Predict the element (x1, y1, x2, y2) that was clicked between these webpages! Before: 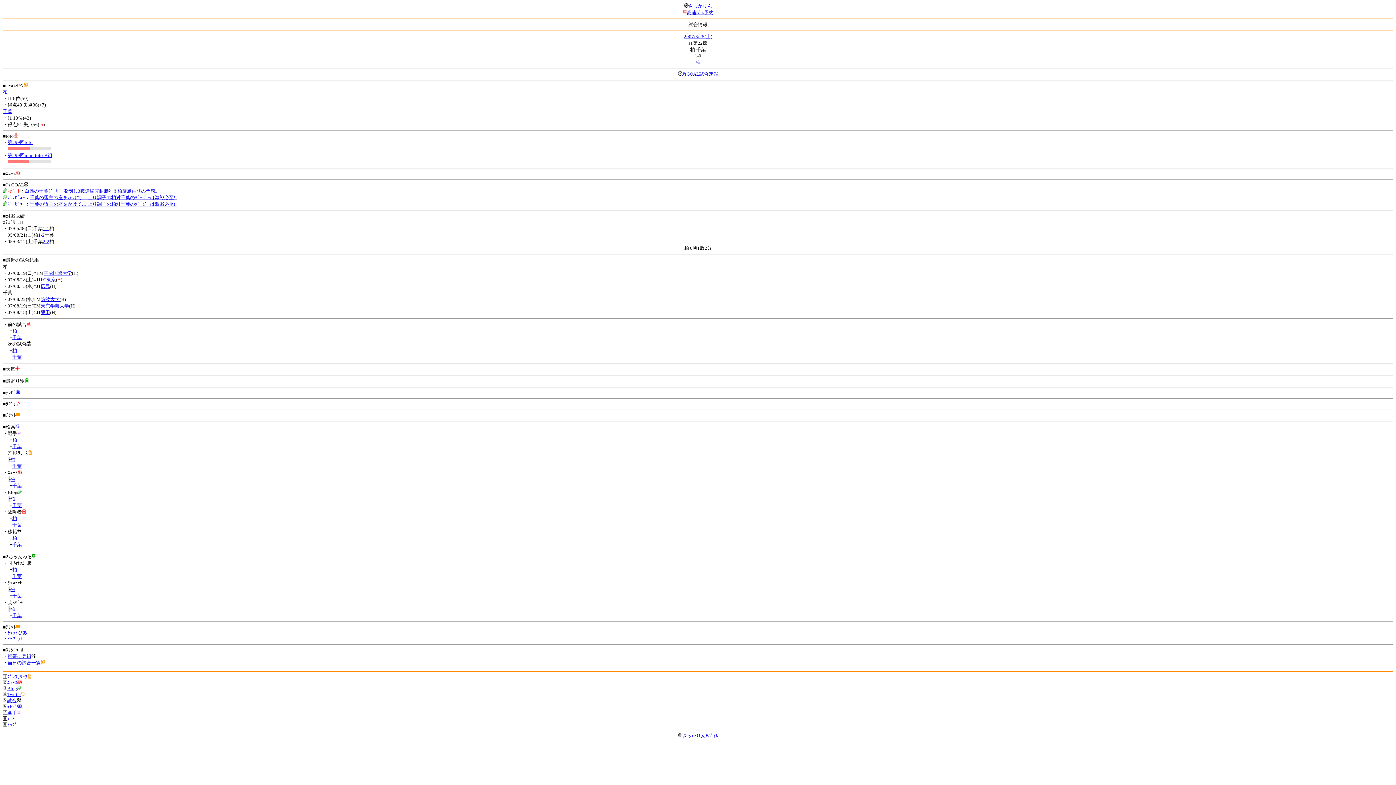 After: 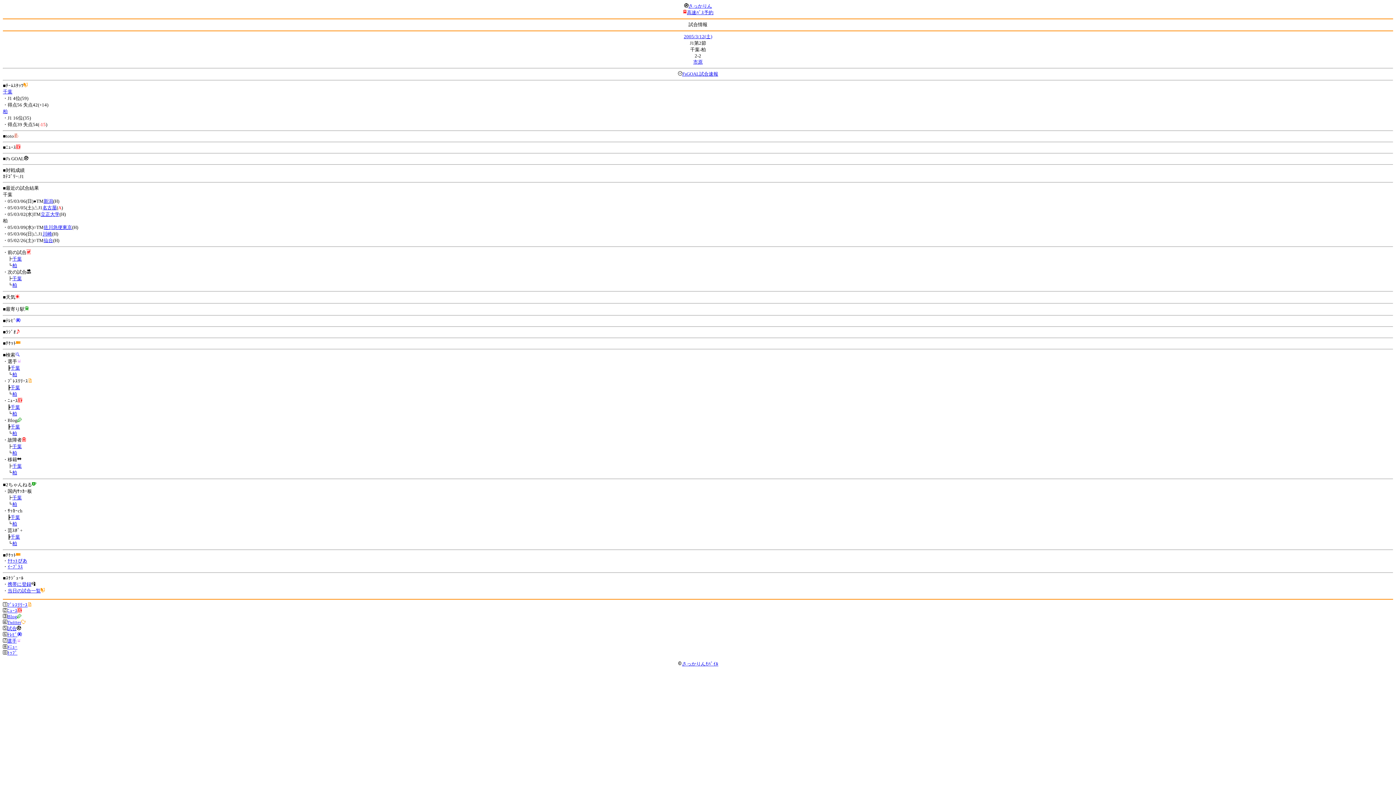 Action: label: 2-2 bbox: (42, 238, 49, 244)